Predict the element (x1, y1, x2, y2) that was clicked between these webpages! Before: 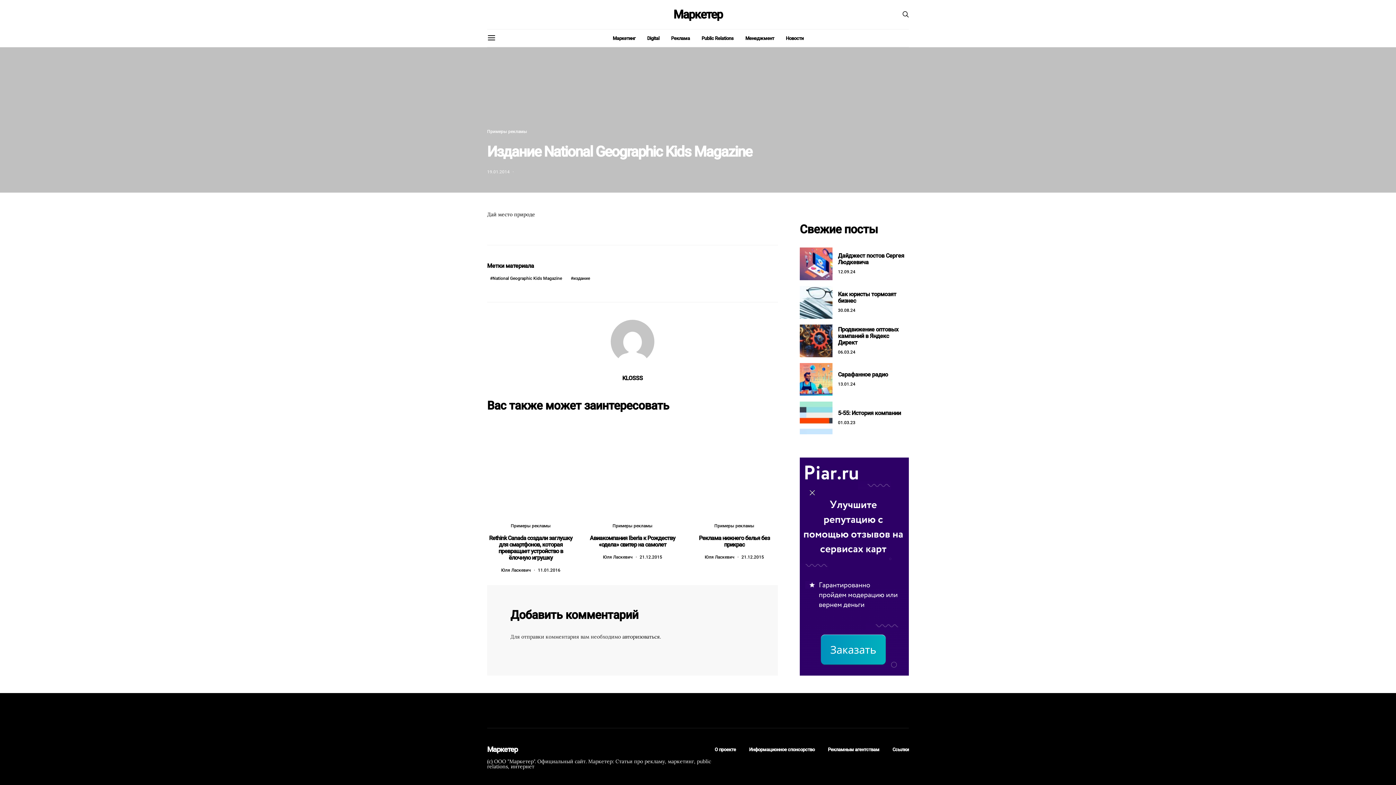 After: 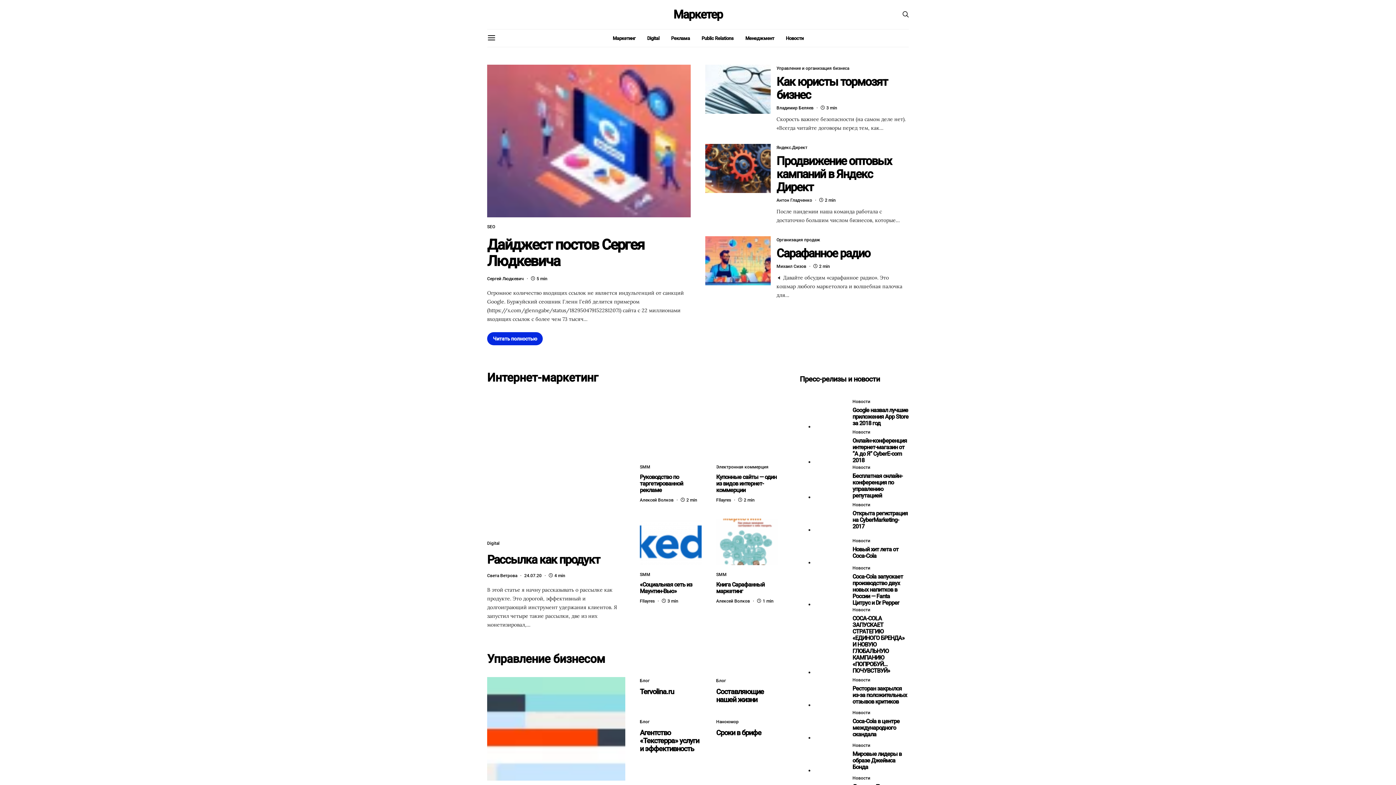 Action: label: Маркетер bbox: (487, 746, 517, 753)